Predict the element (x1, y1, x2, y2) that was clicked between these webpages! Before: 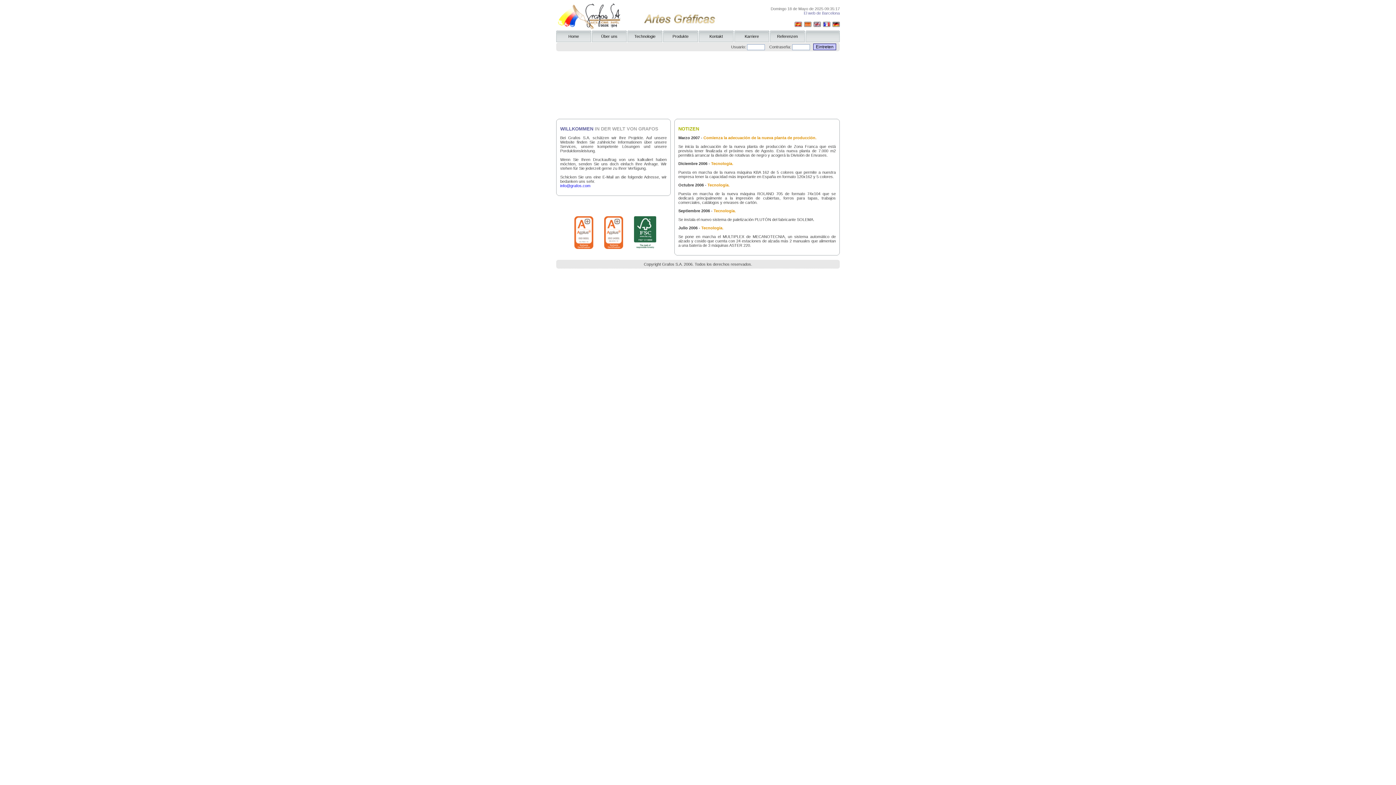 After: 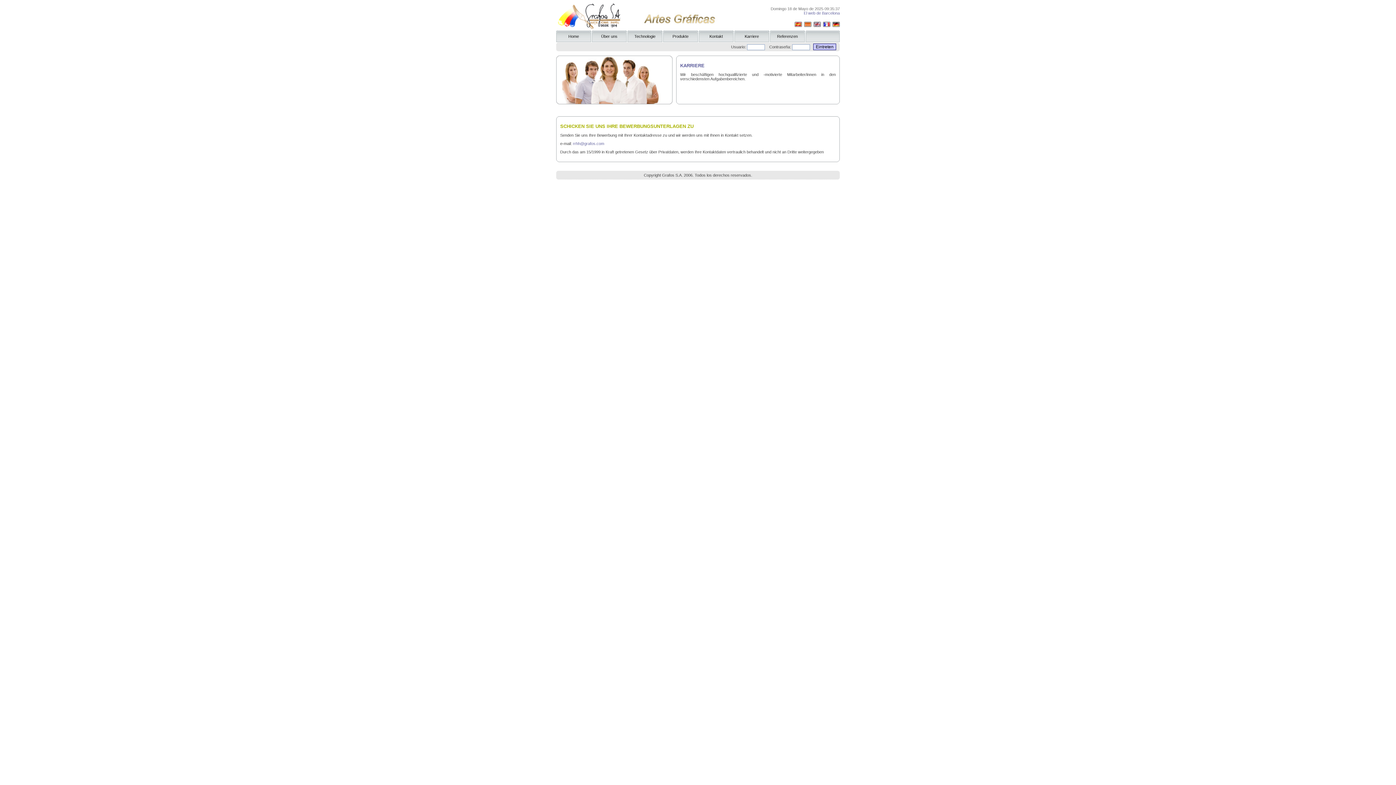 Action: label: Karriere bbox: (734, 30, 769, 42)